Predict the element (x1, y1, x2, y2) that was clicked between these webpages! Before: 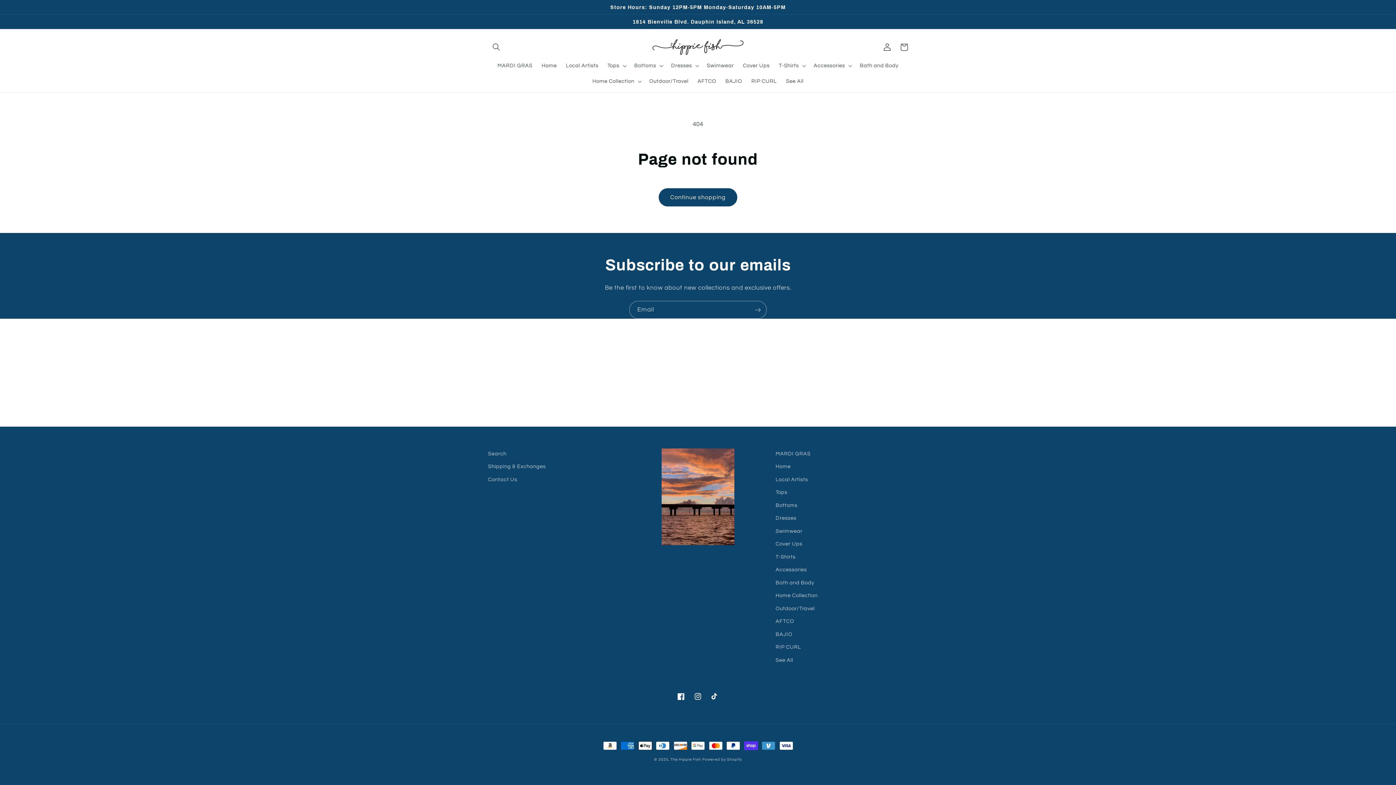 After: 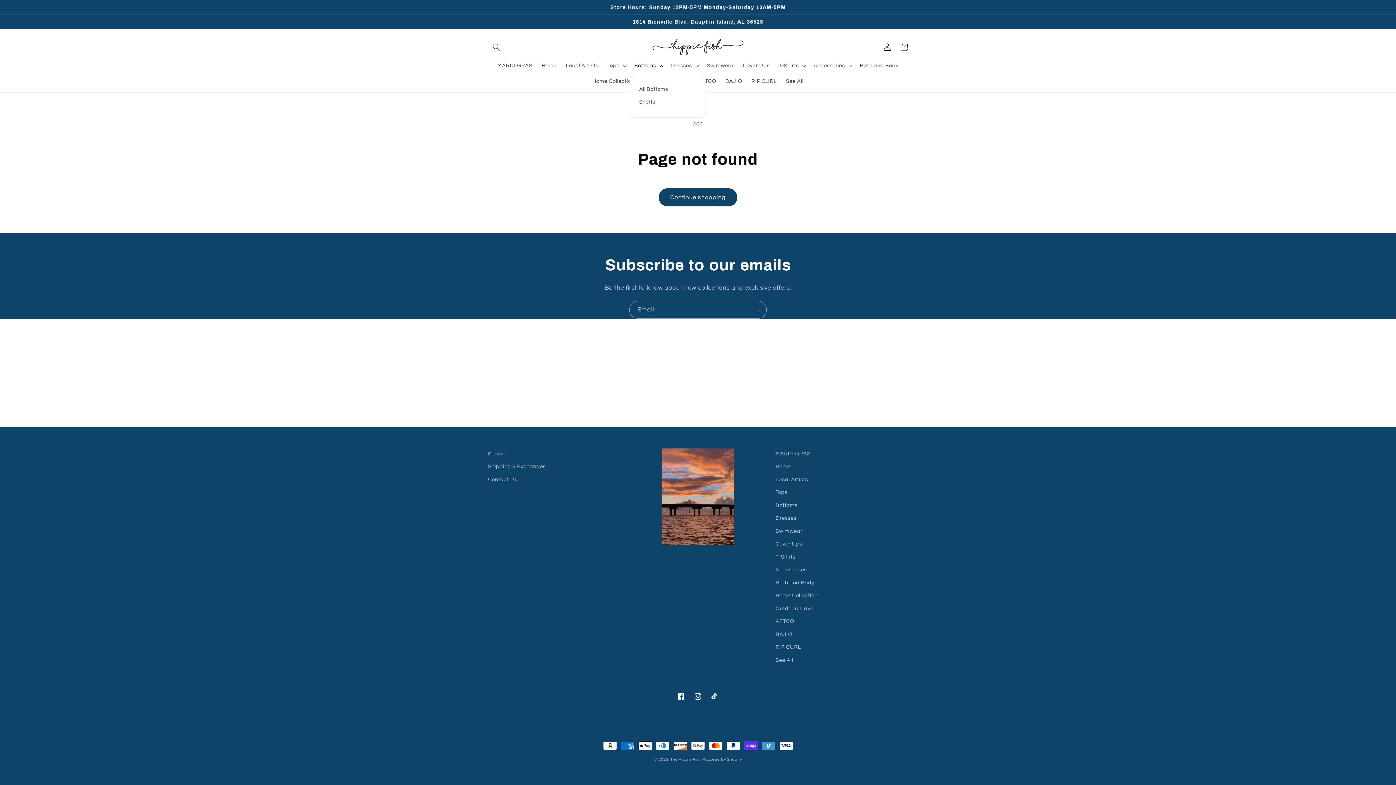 Action: bbox: (629, 57, 666, 73) label: Bottoms